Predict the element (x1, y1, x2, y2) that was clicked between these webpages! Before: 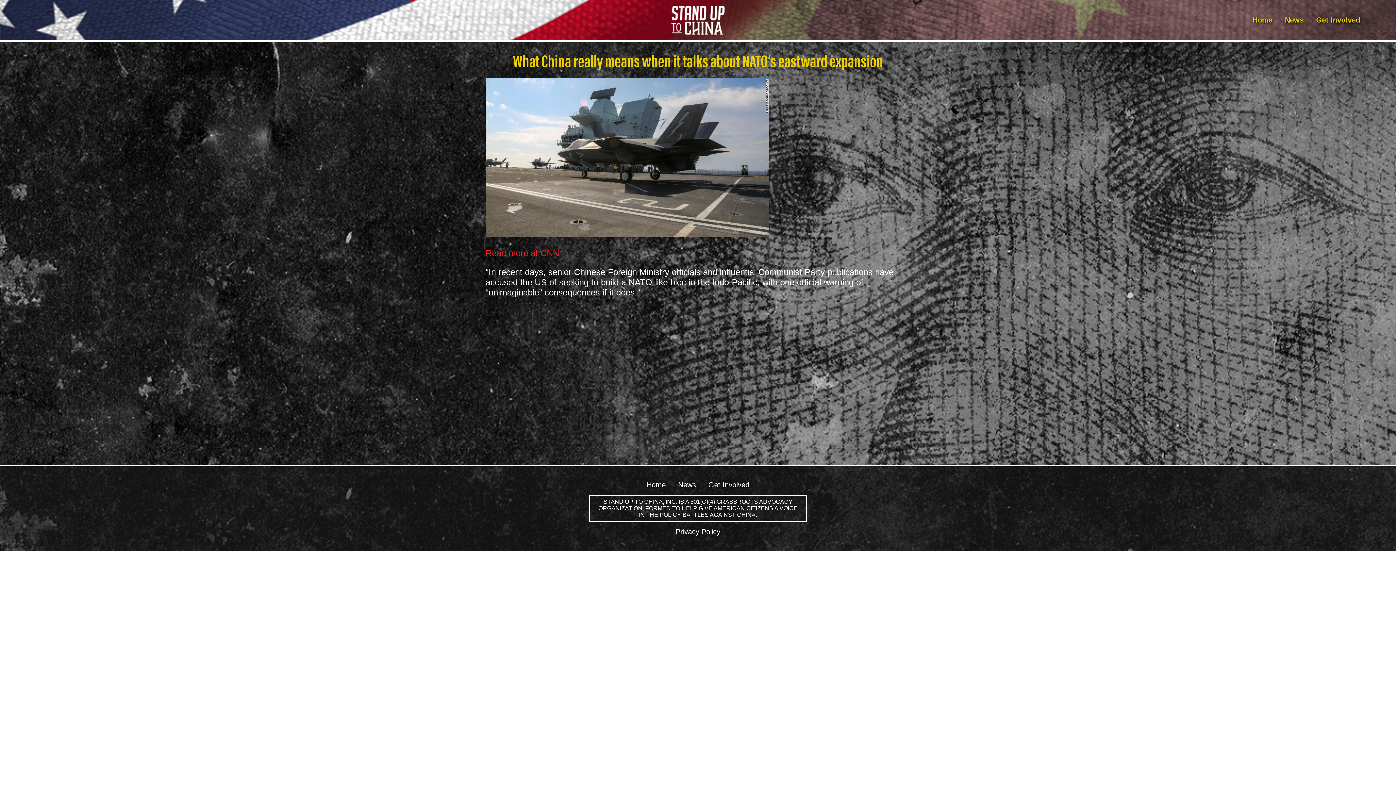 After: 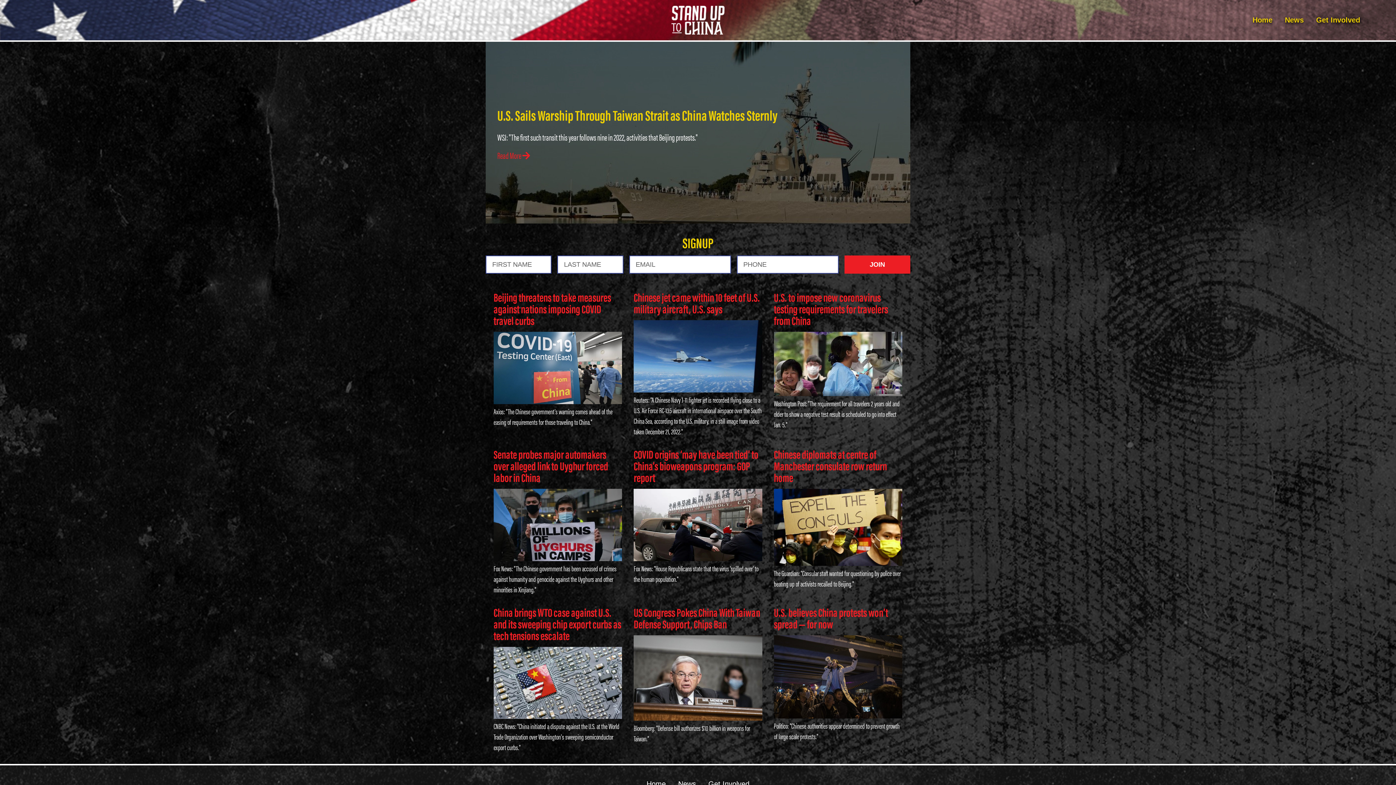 Action: bbox: (646, 481, 666, 489) label: Home